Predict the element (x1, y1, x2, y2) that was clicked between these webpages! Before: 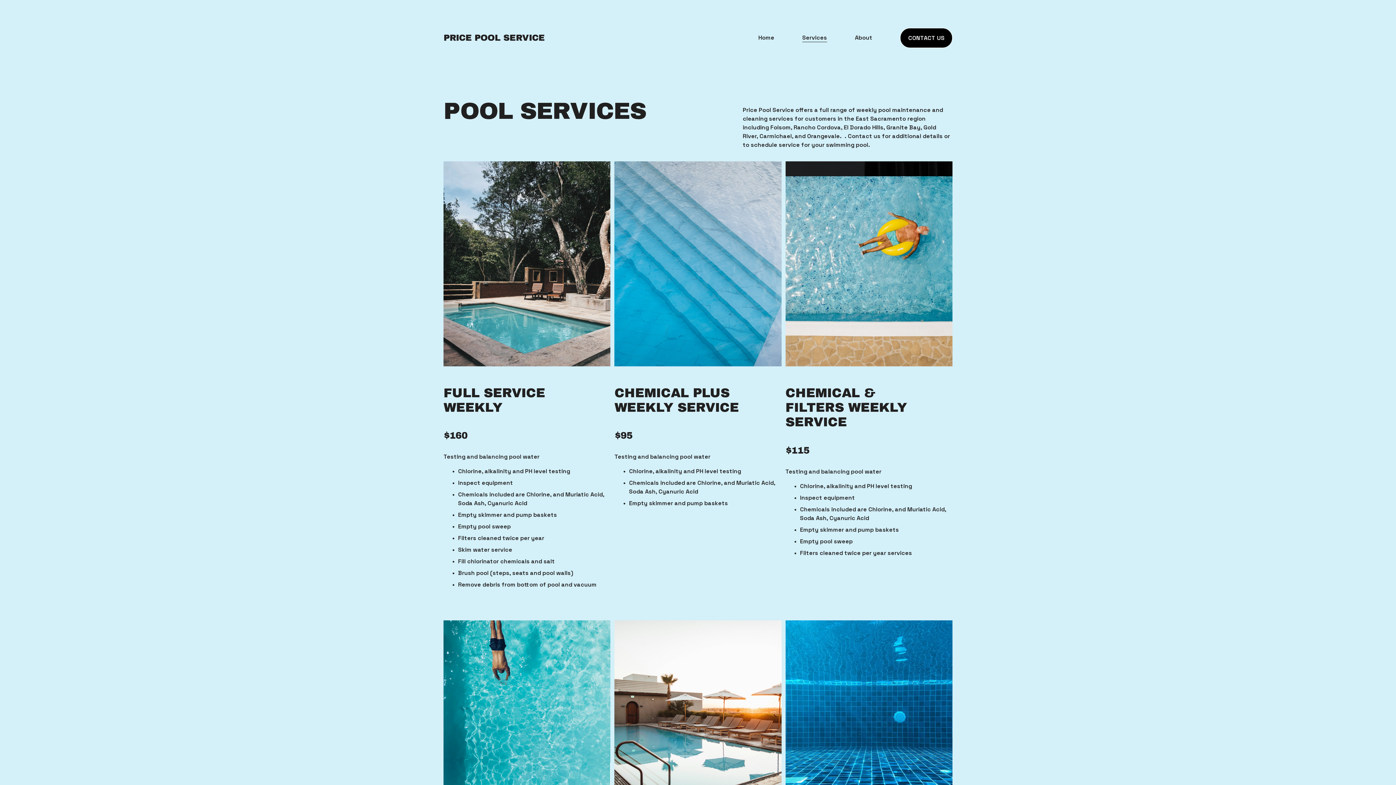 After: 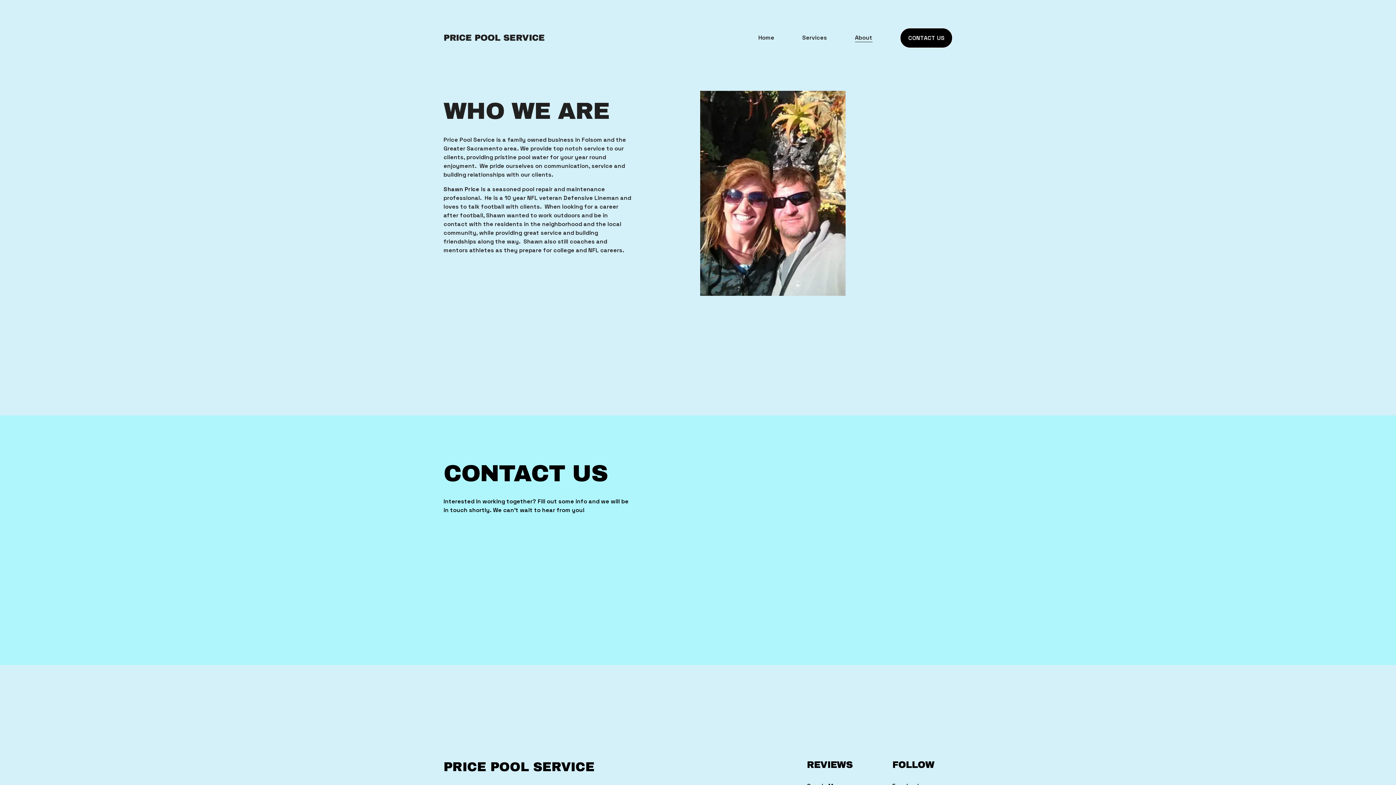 Action: label: About bbox: (855, 32, 872, 42)